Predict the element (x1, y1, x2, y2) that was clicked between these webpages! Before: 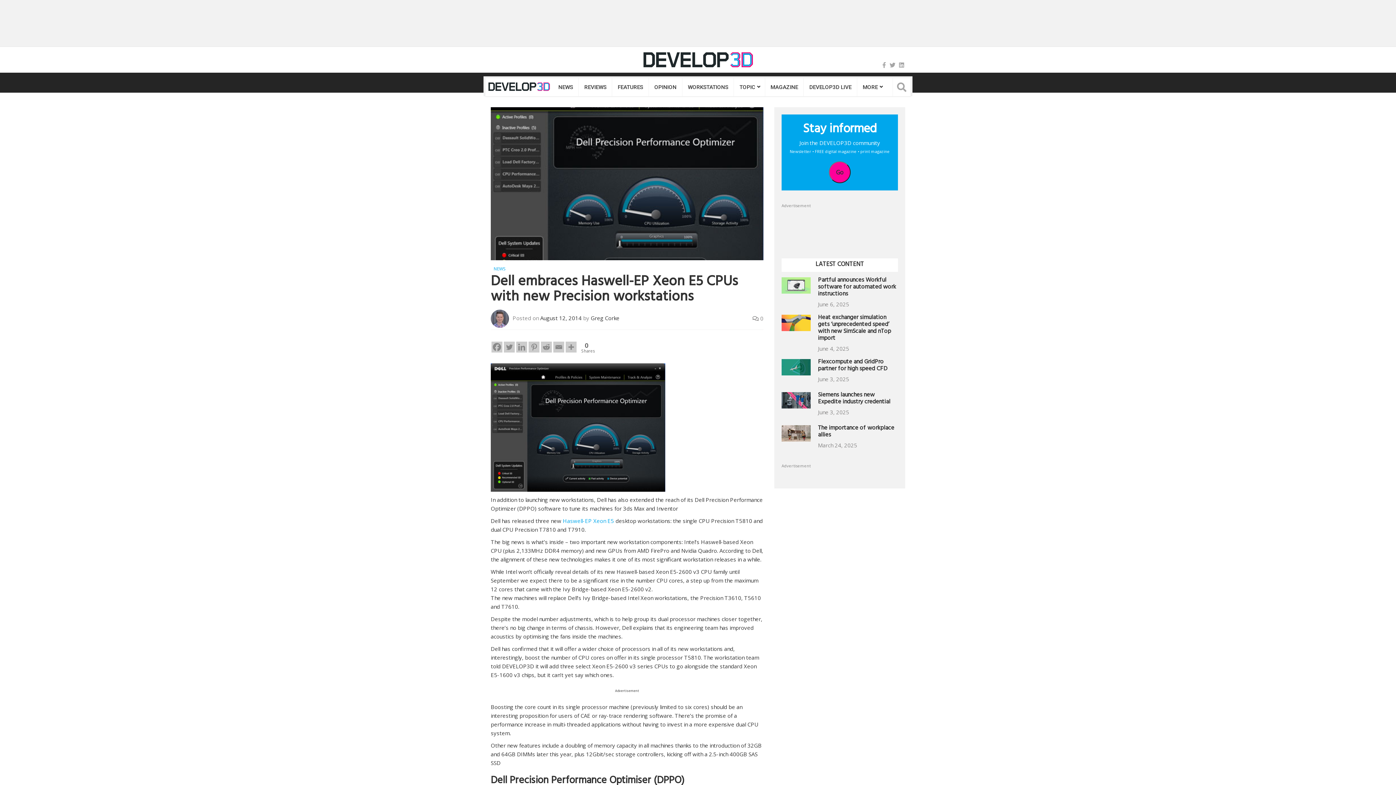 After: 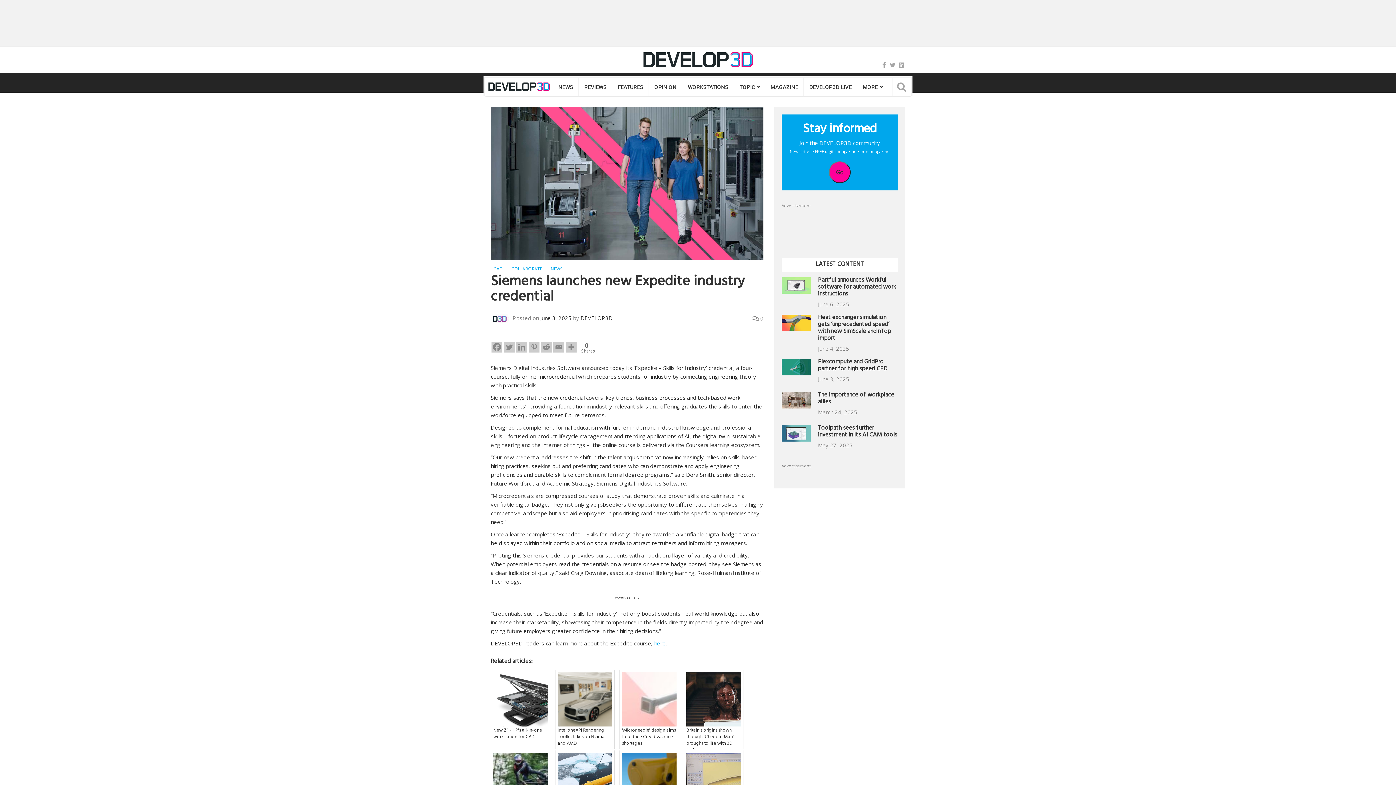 Action: bbox: (781, 392, 810, 408)